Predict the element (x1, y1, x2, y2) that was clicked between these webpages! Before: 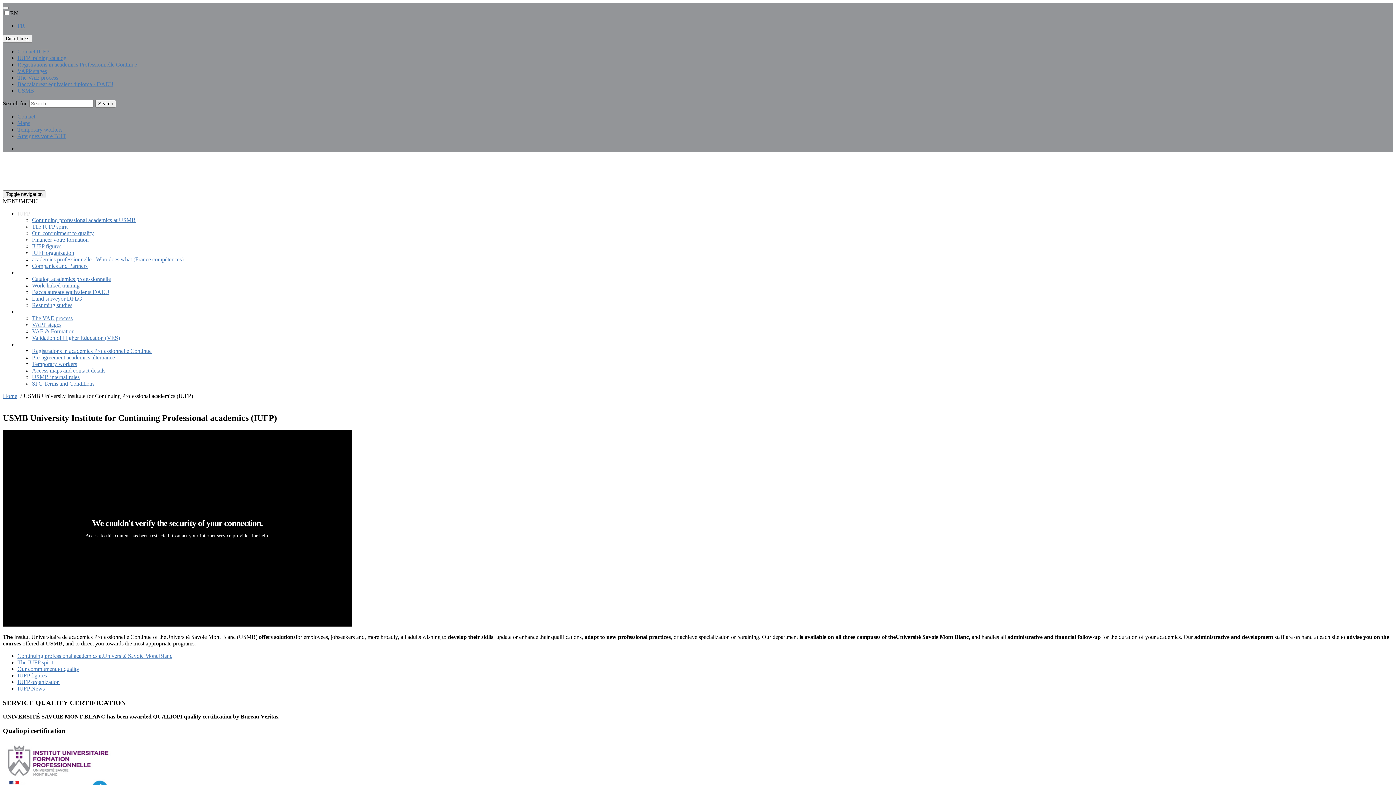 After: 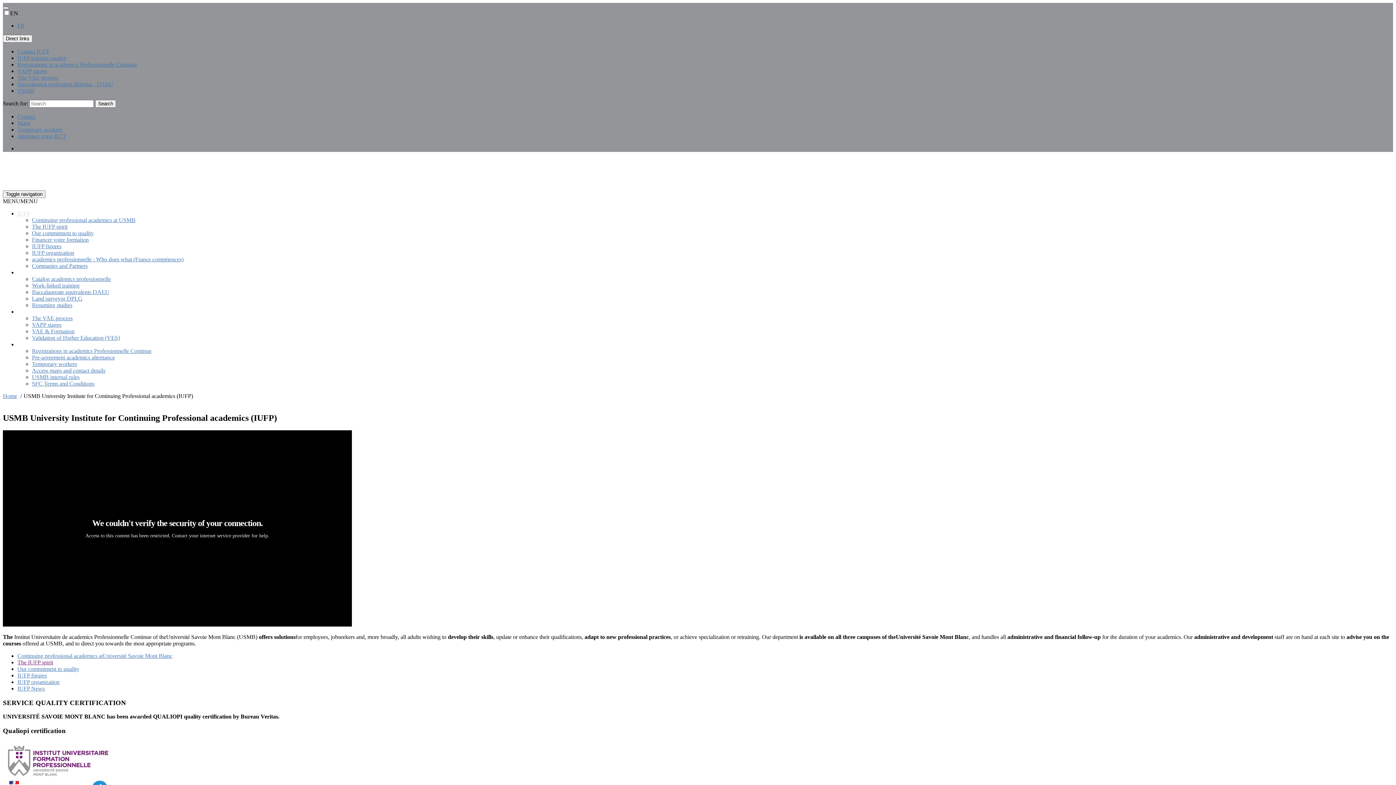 Action: label: The IUFP spirit bbox: (17, 659, 53, 665)